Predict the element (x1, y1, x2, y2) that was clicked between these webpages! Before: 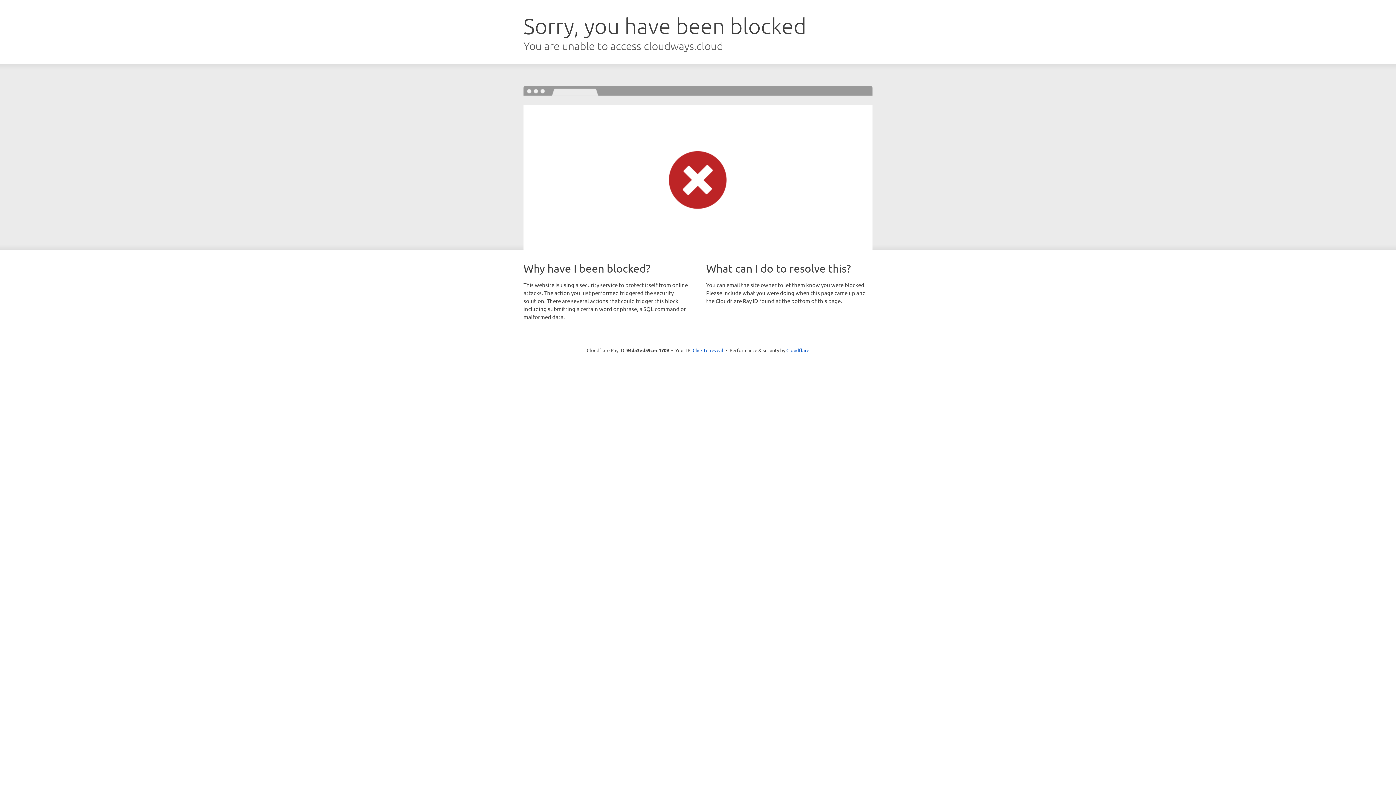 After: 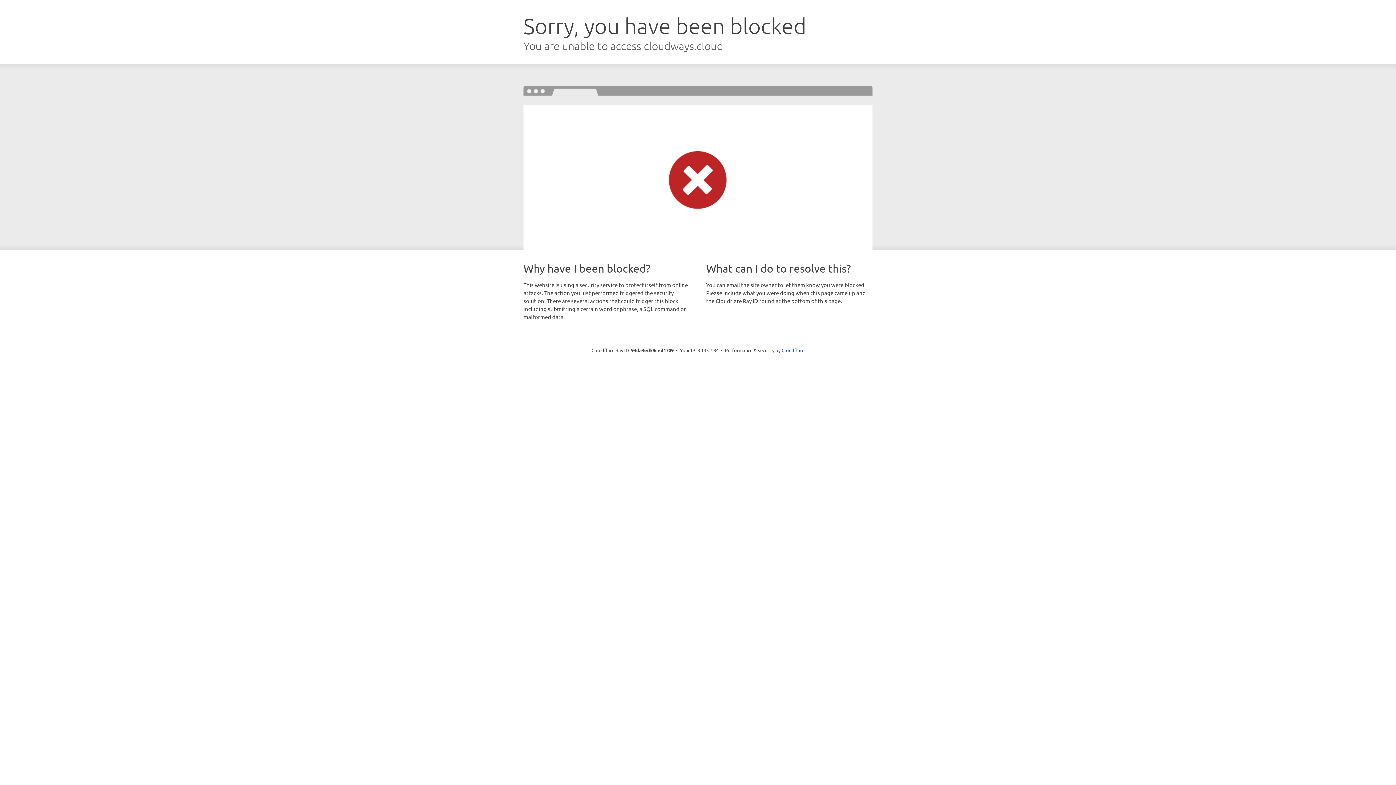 Action: bbox: (692, 346, 723, 353) label: Click to reveal